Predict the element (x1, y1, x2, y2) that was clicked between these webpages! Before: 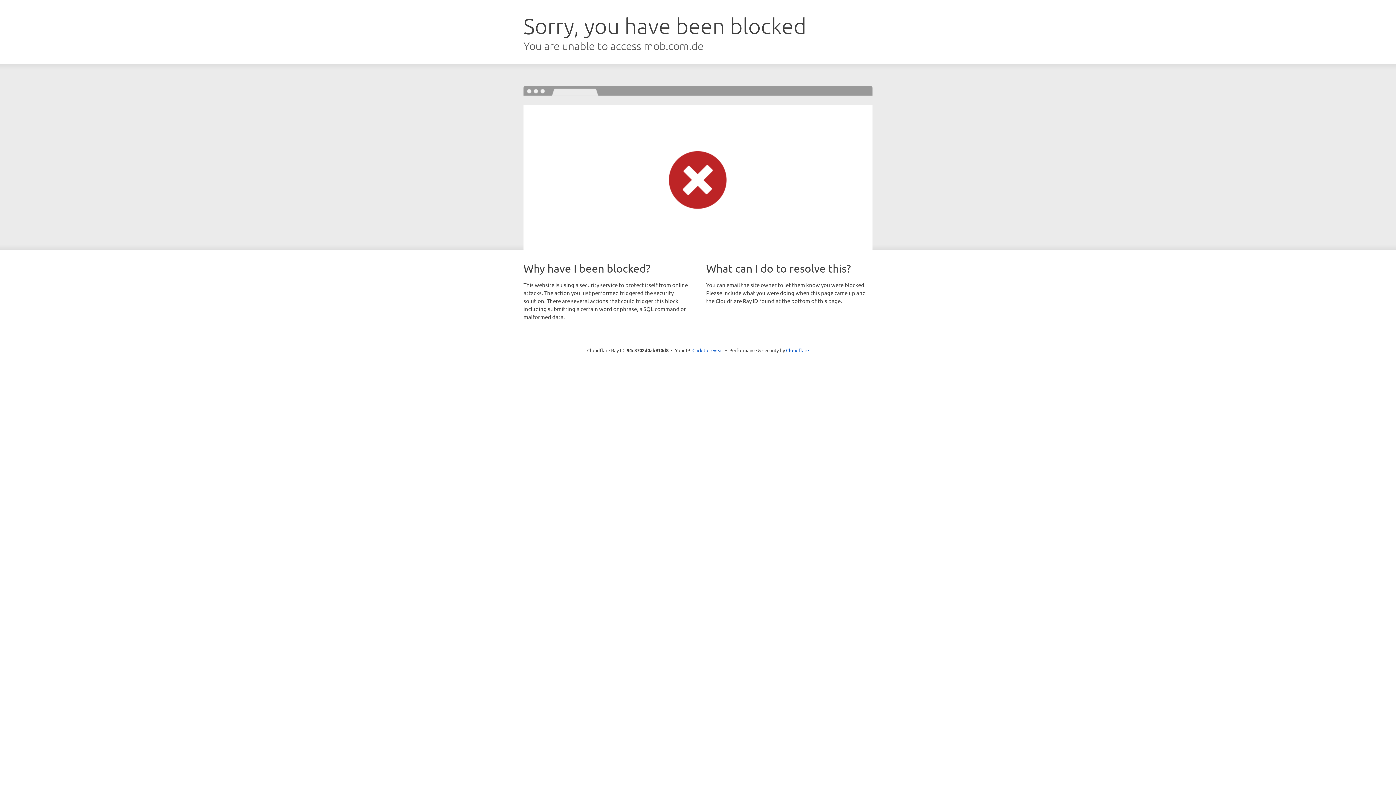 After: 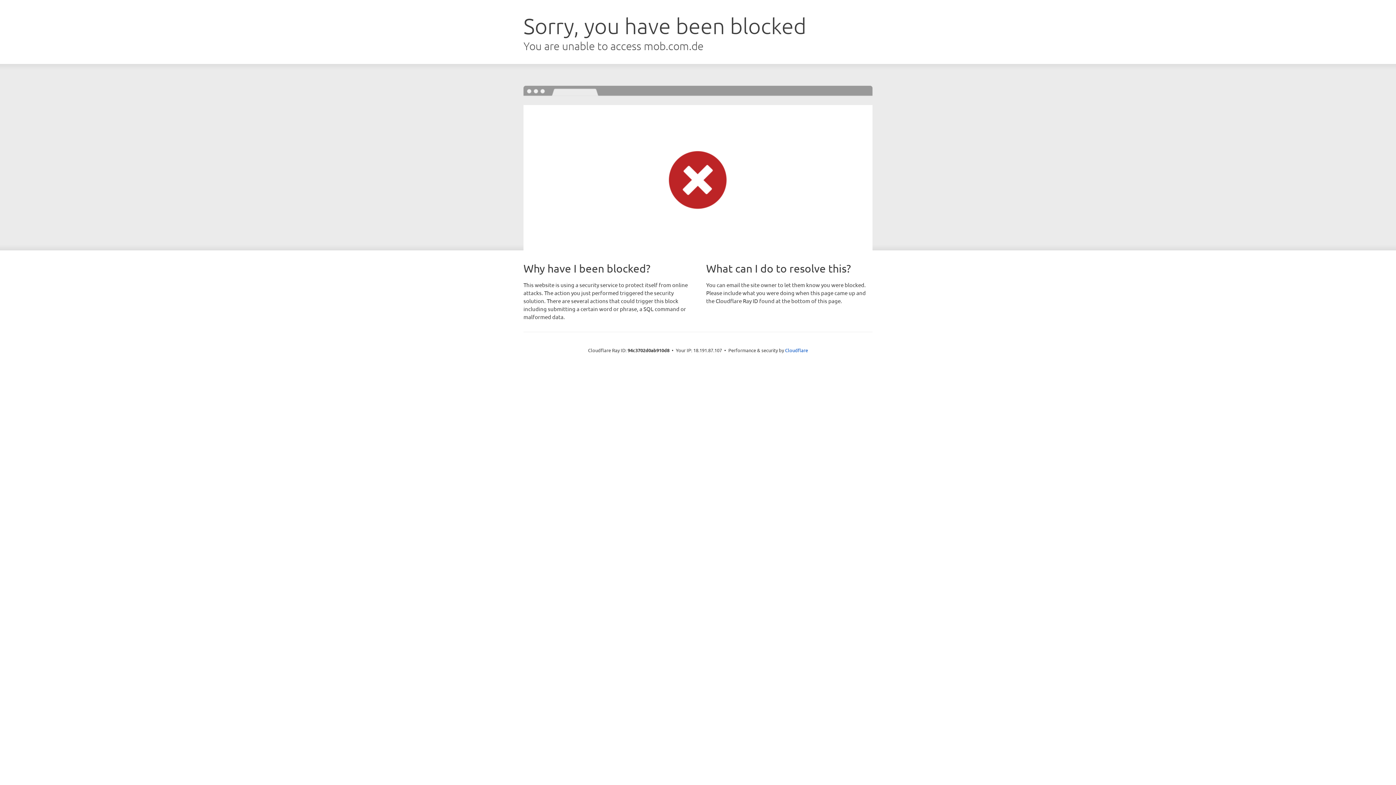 Action: bbox: (692, 346, 723, 353) label: Click to reveal